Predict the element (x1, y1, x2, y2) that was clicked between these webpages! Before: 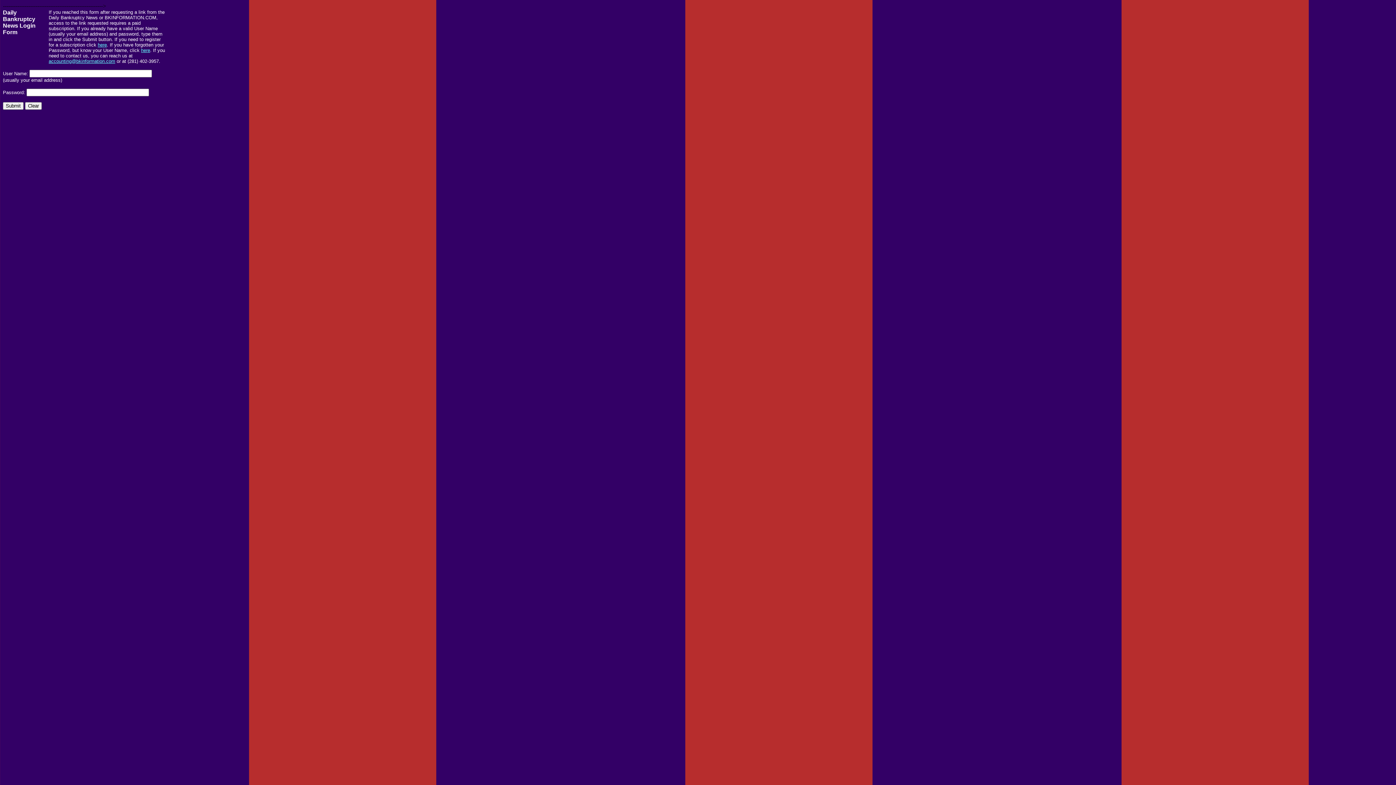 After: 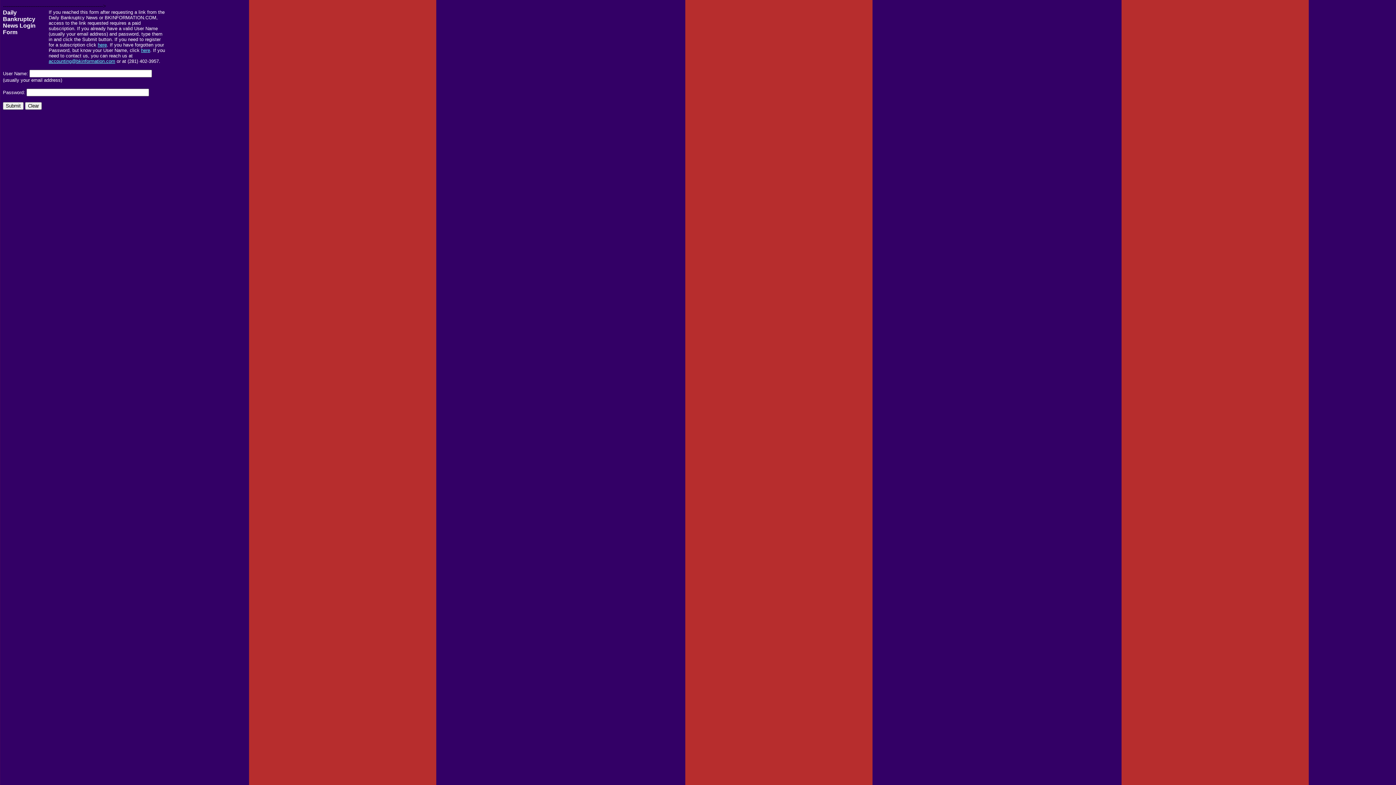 Action: label: accounting@bkinformation.com bbox: (48, 58, 115, 64)